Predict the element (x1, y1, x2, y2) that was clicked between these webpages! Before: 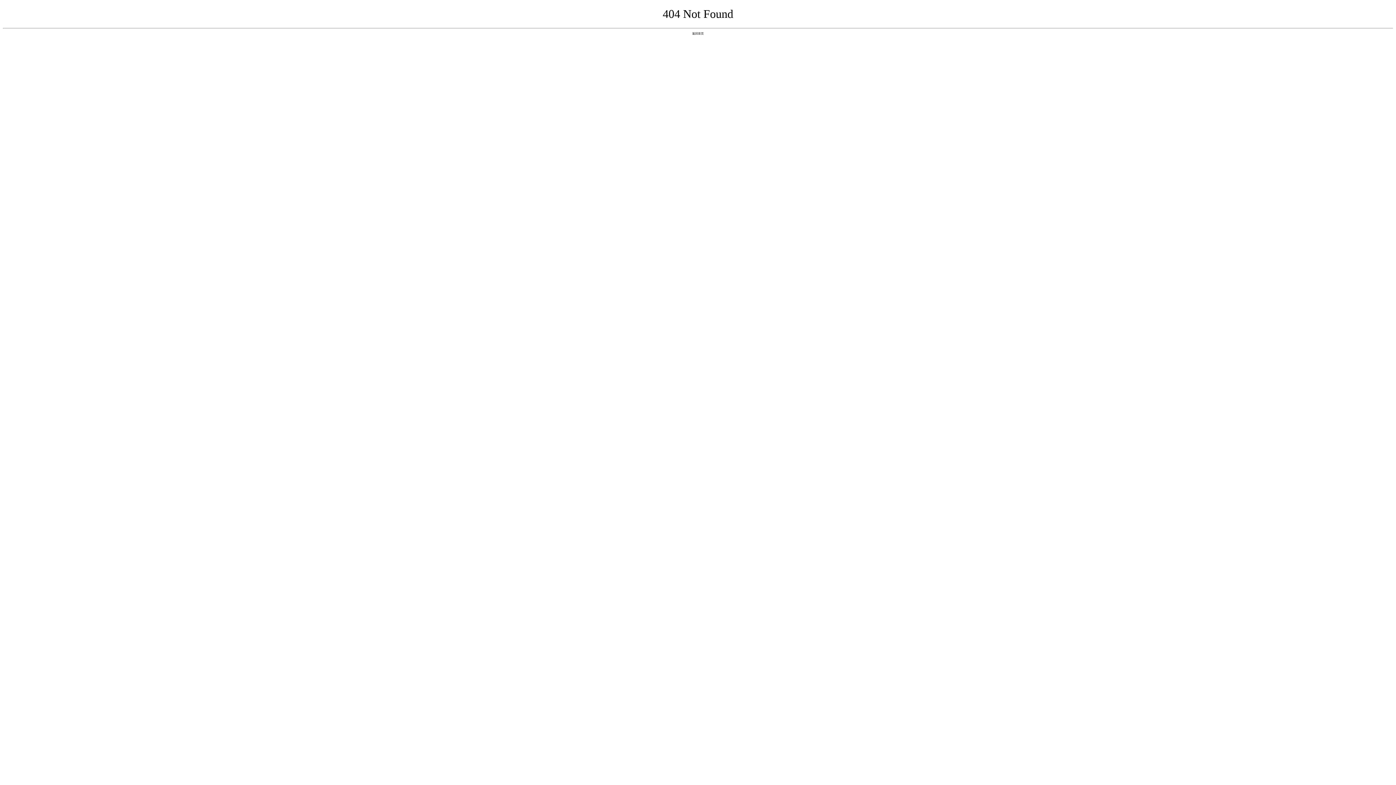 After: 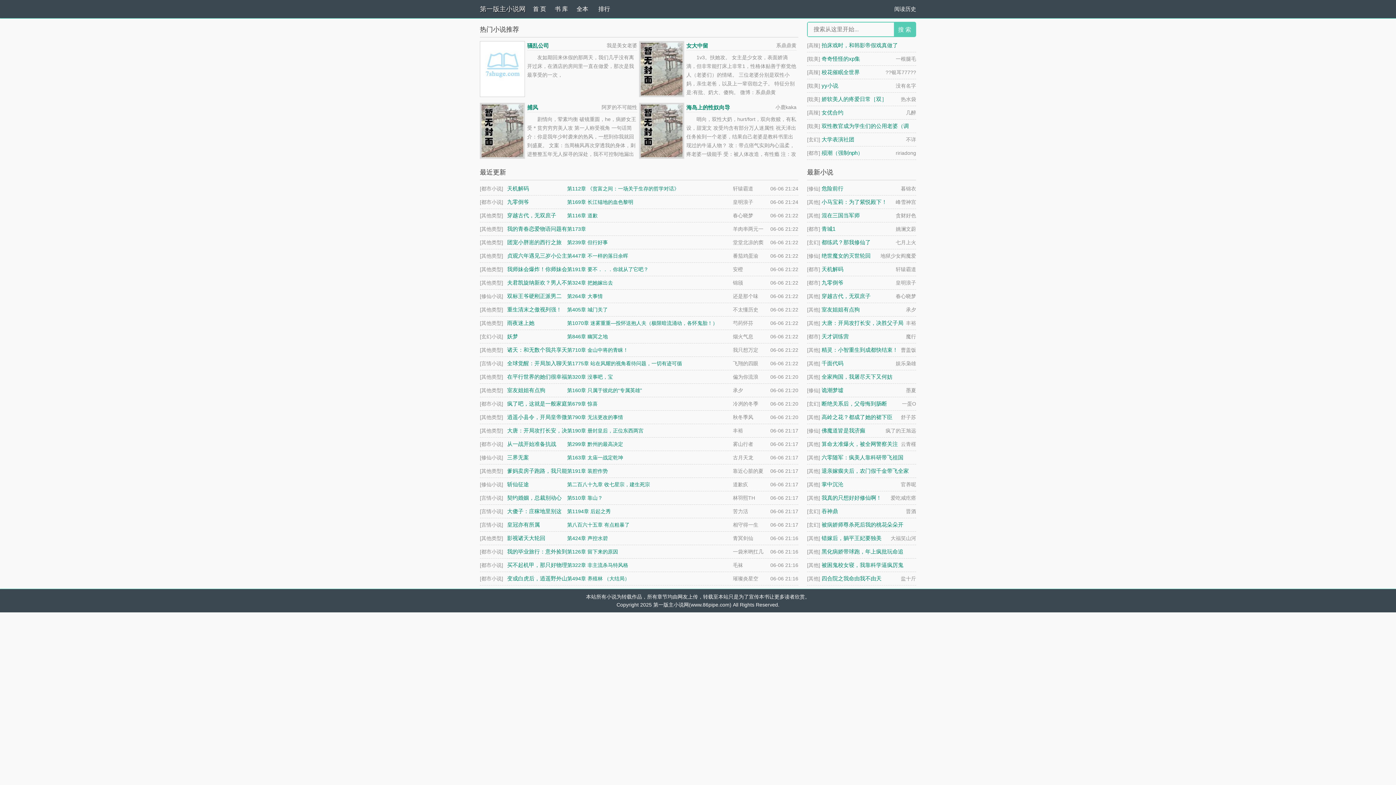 Action: bbox: (692, 31, 704, 35) label: 返回首页